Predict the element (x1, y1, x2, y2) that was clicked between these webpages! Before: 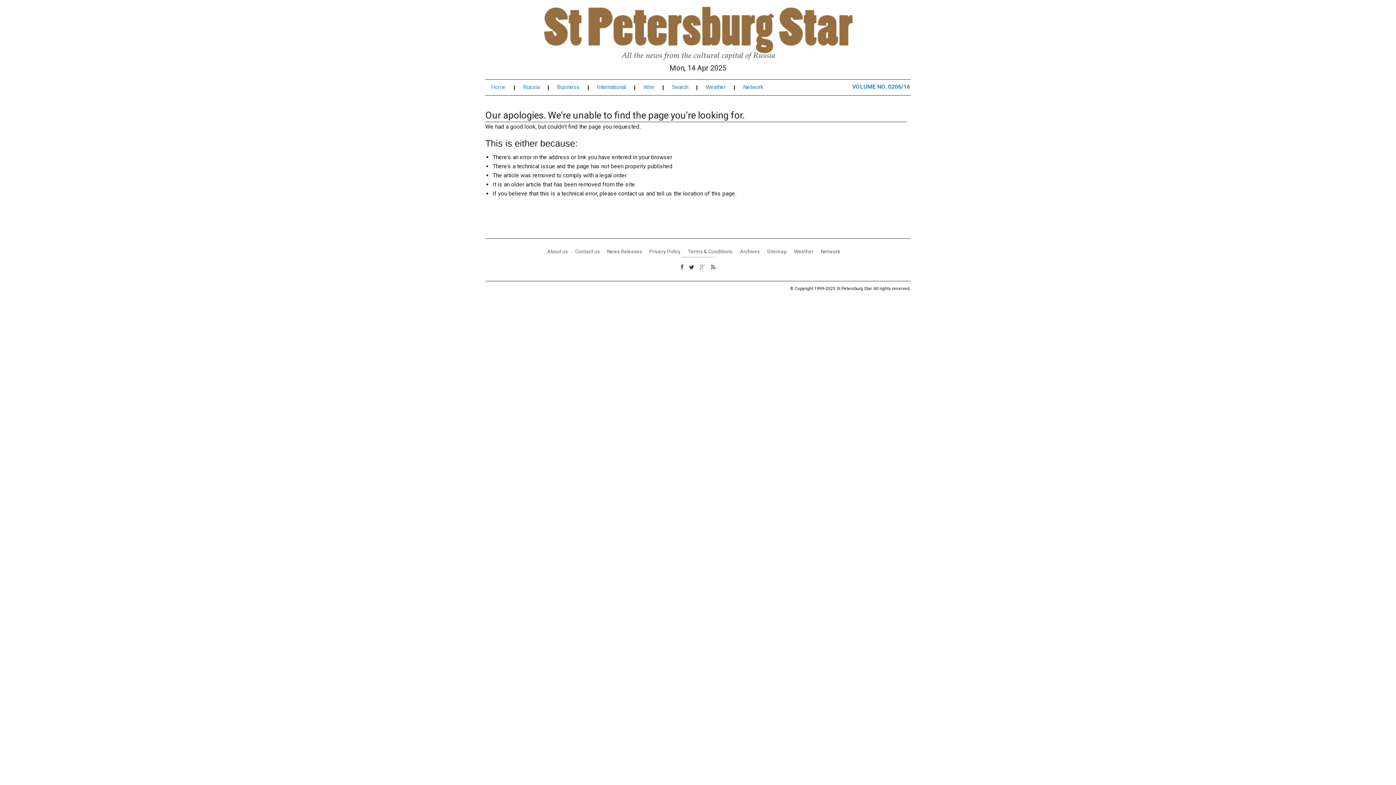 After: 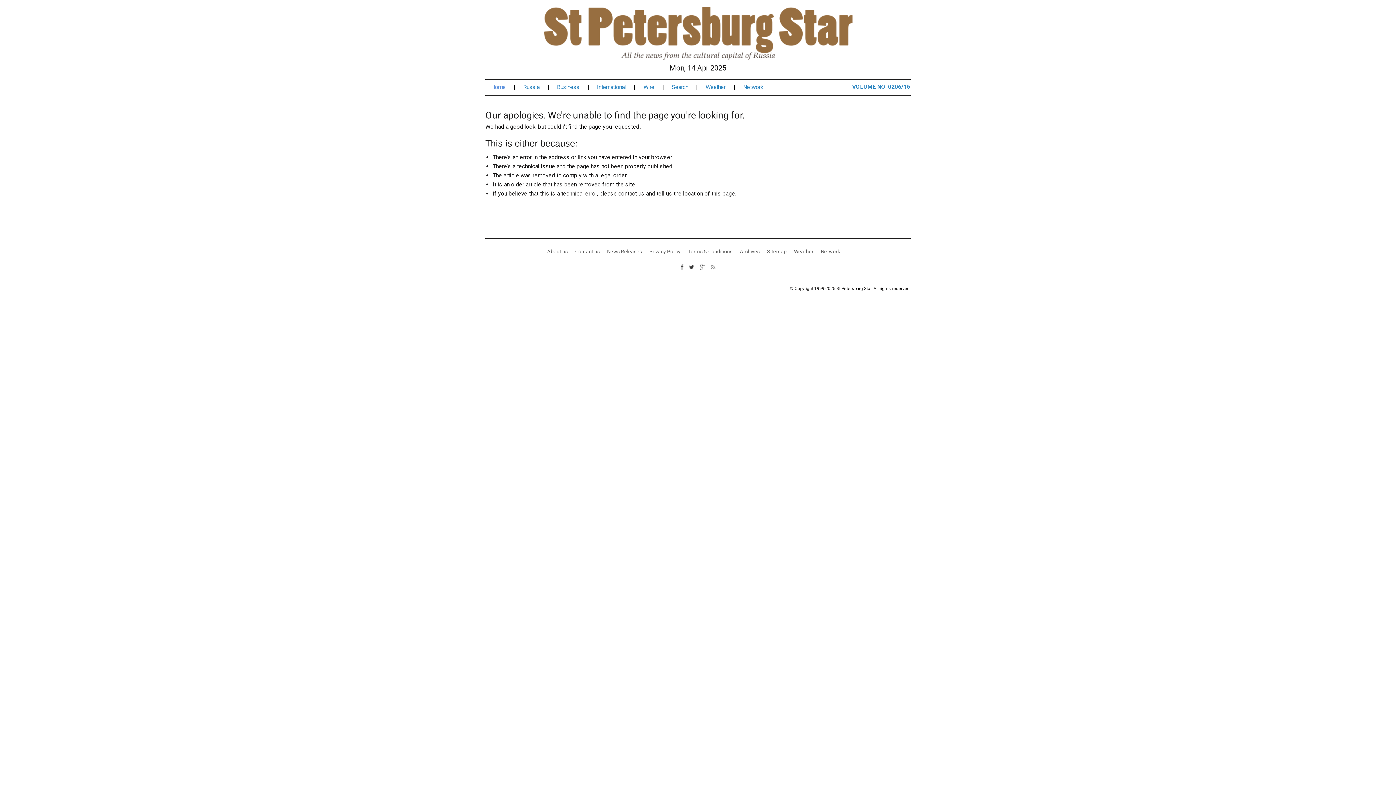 Action: bbox: (710, 263, 715, 270)